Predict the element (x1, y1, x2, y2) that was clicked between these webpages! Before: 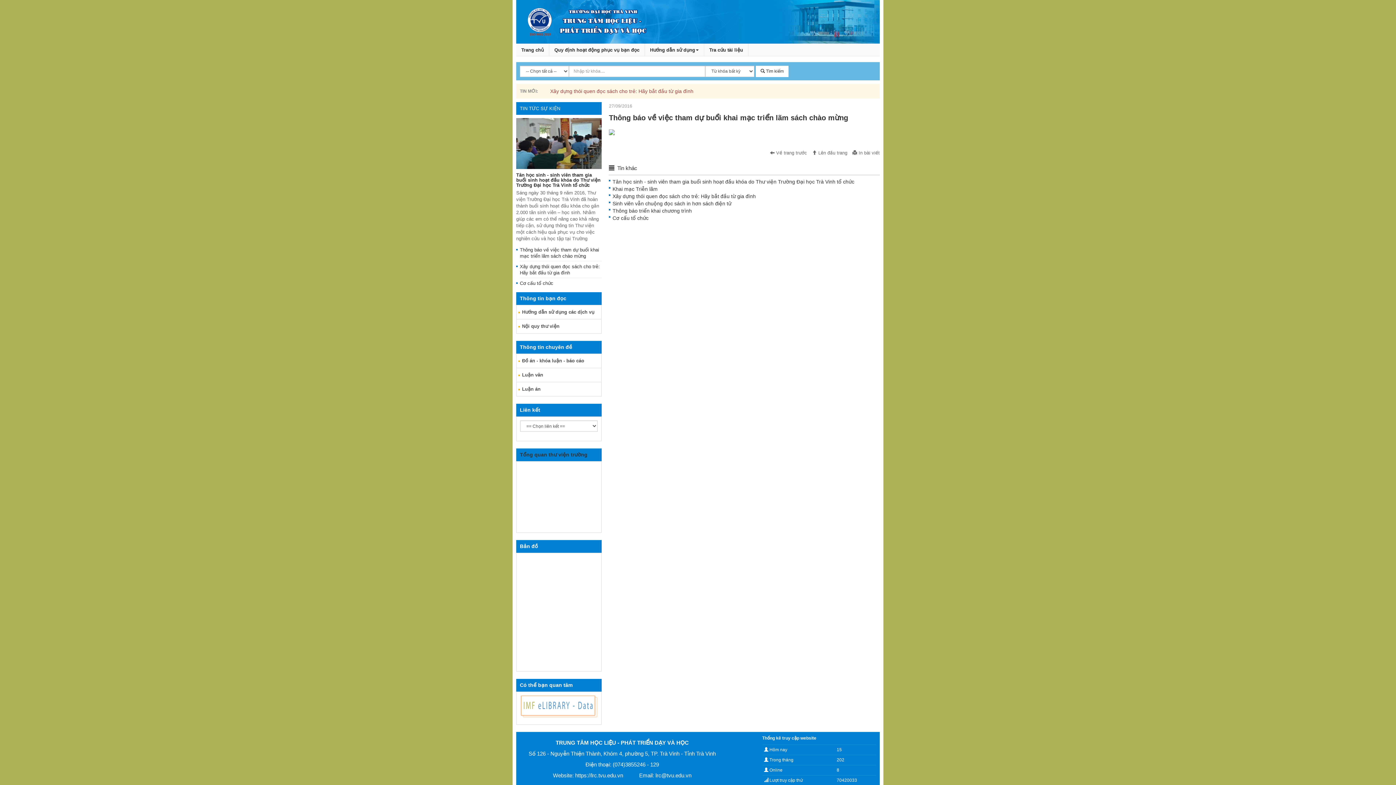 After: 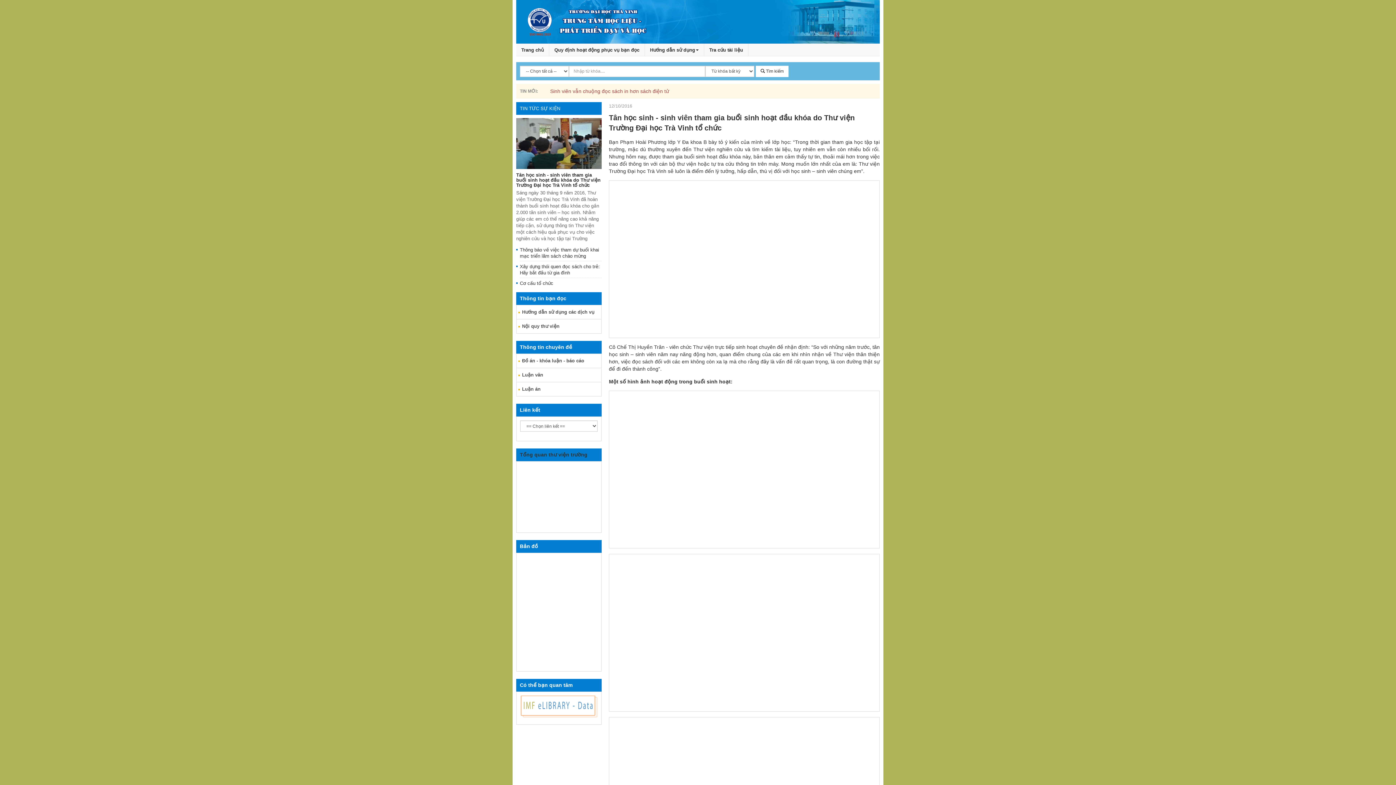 Action: bbox: (612, 178, 854, 184) label: Tân học sinh - sinh viên tham gia buổi sinh hoạt đầu khóa do Thư viện Trường Đại học Trà Vinh tổ chức